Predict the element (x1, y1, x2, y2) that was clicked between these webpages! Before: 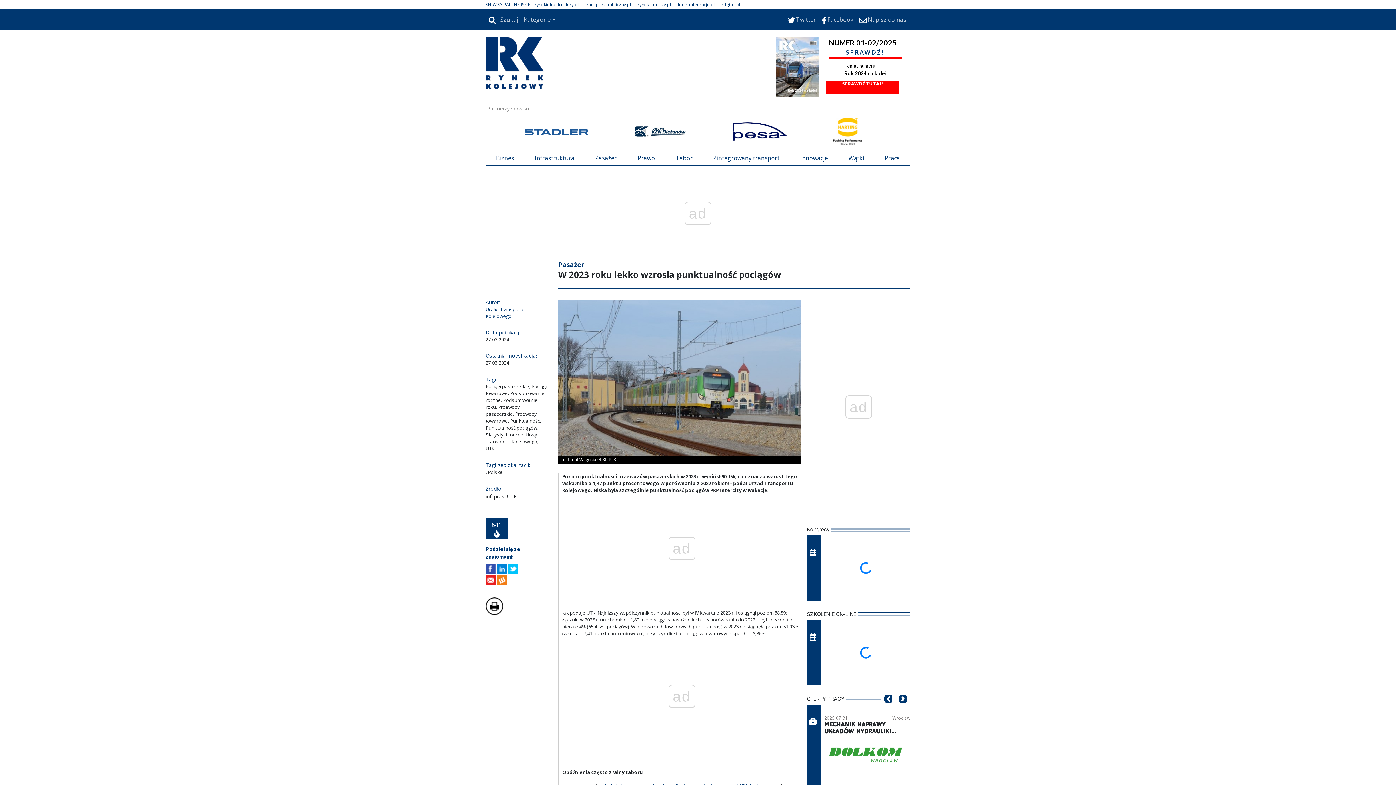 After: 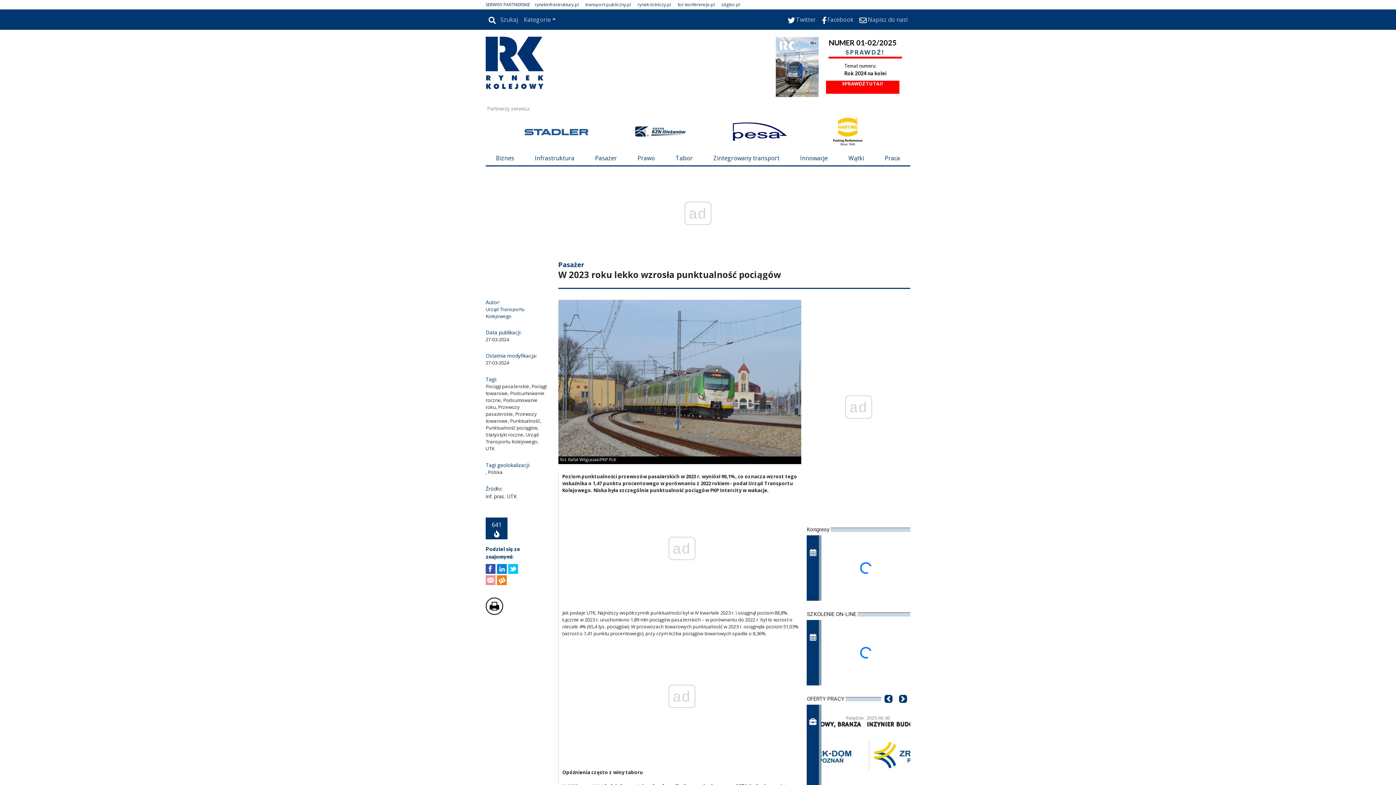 Action: bbox: (485, 576, 497, 584)